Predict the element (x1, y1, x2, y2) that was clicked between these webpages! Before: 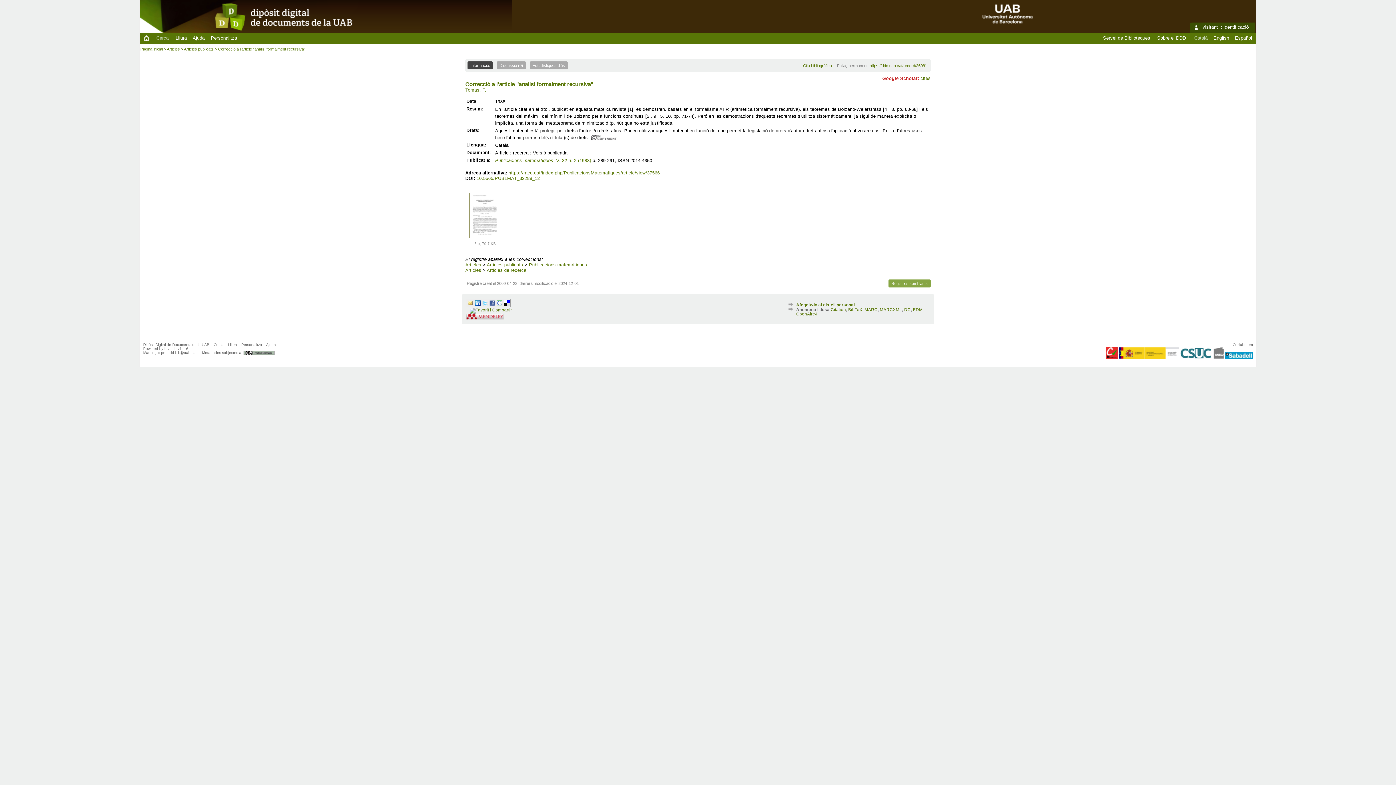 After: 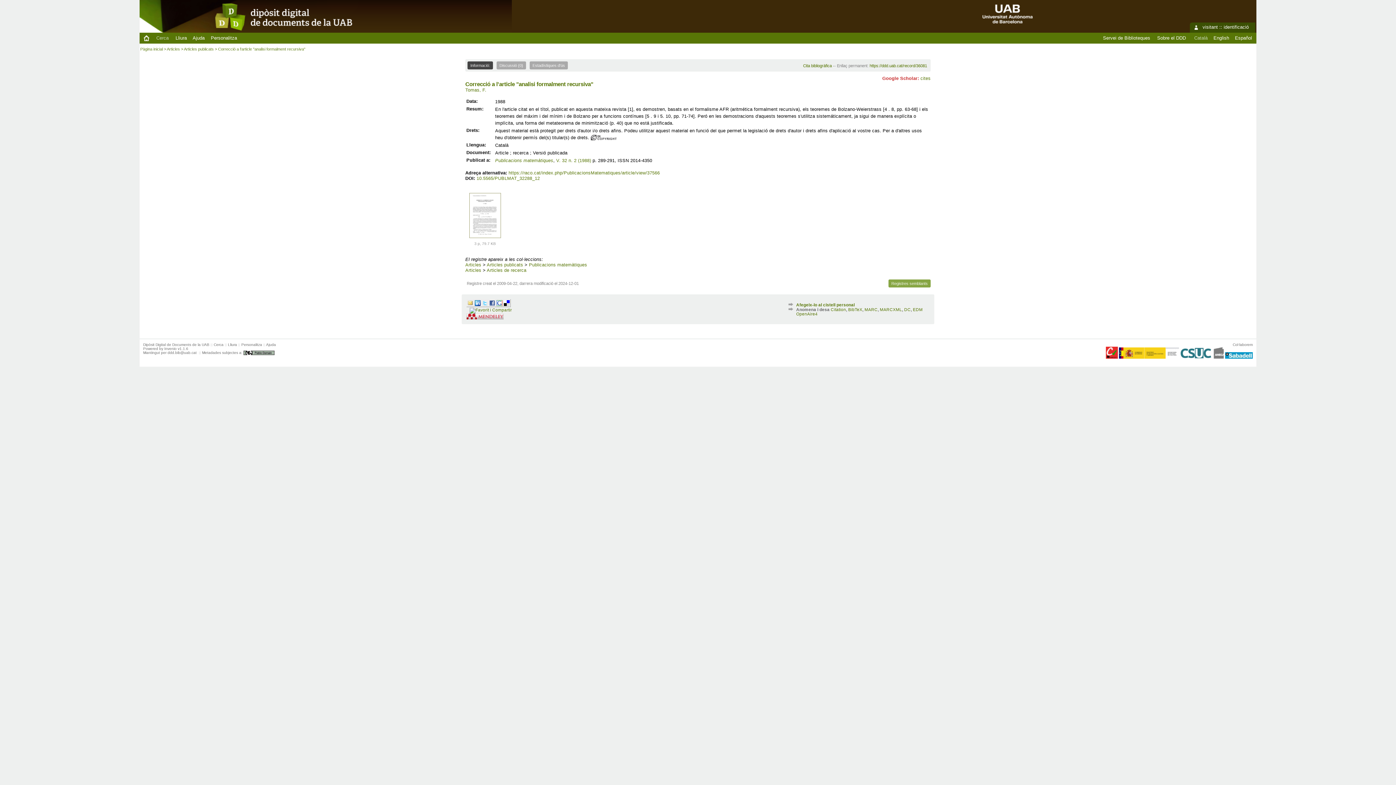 Action: label: Informació: bbox: (467, 61, 493, 69)